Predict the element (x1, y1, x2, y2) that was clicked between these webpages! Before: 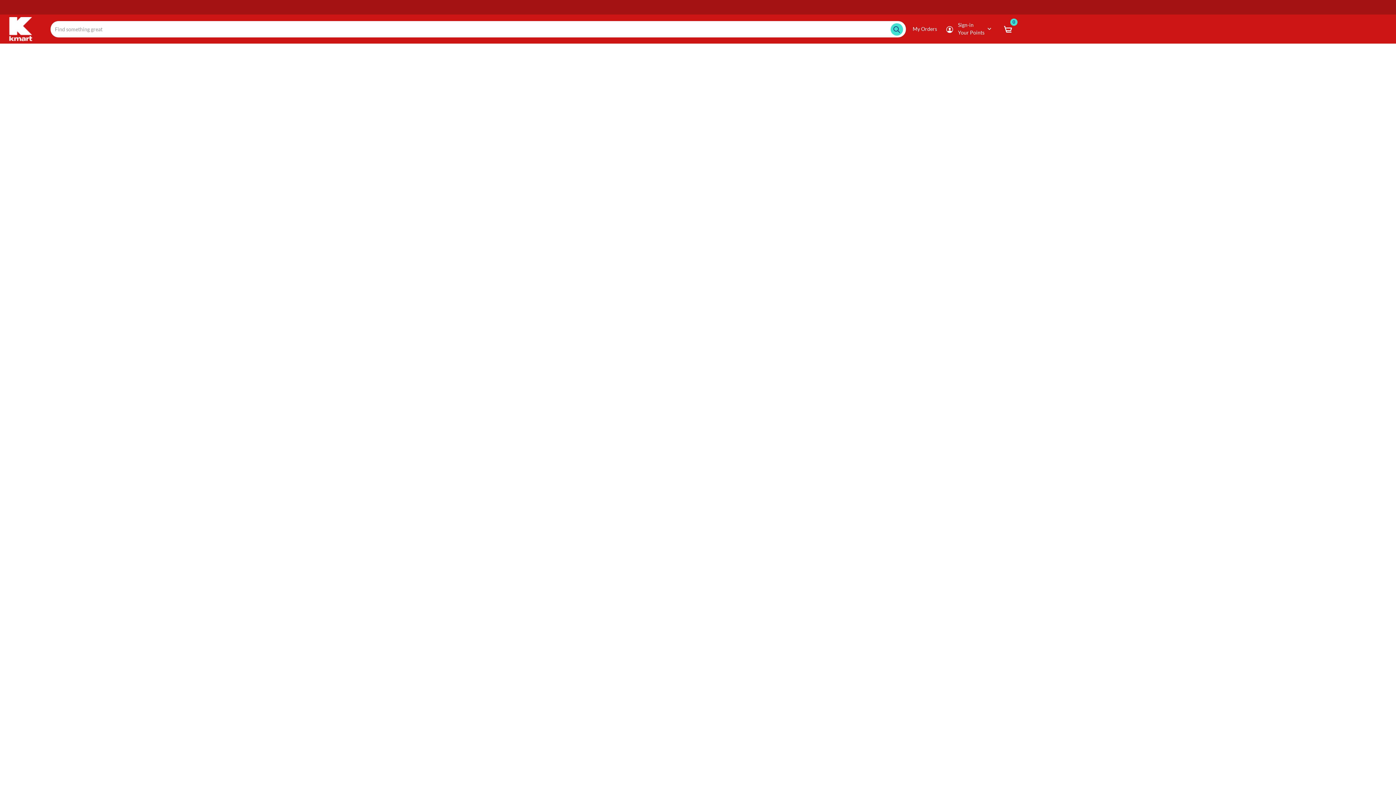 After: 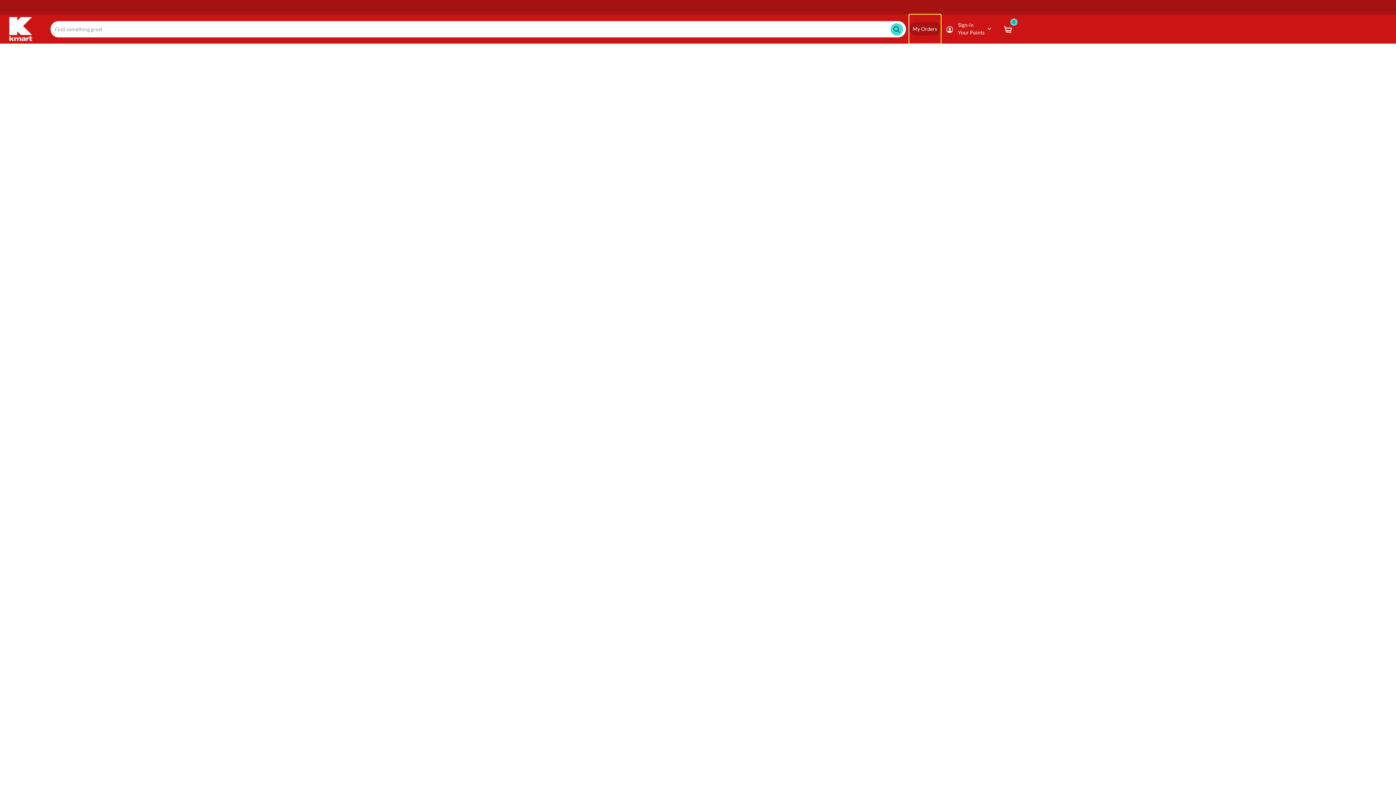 Action: label: My Orders bbox: (909, 22, 940, 35)